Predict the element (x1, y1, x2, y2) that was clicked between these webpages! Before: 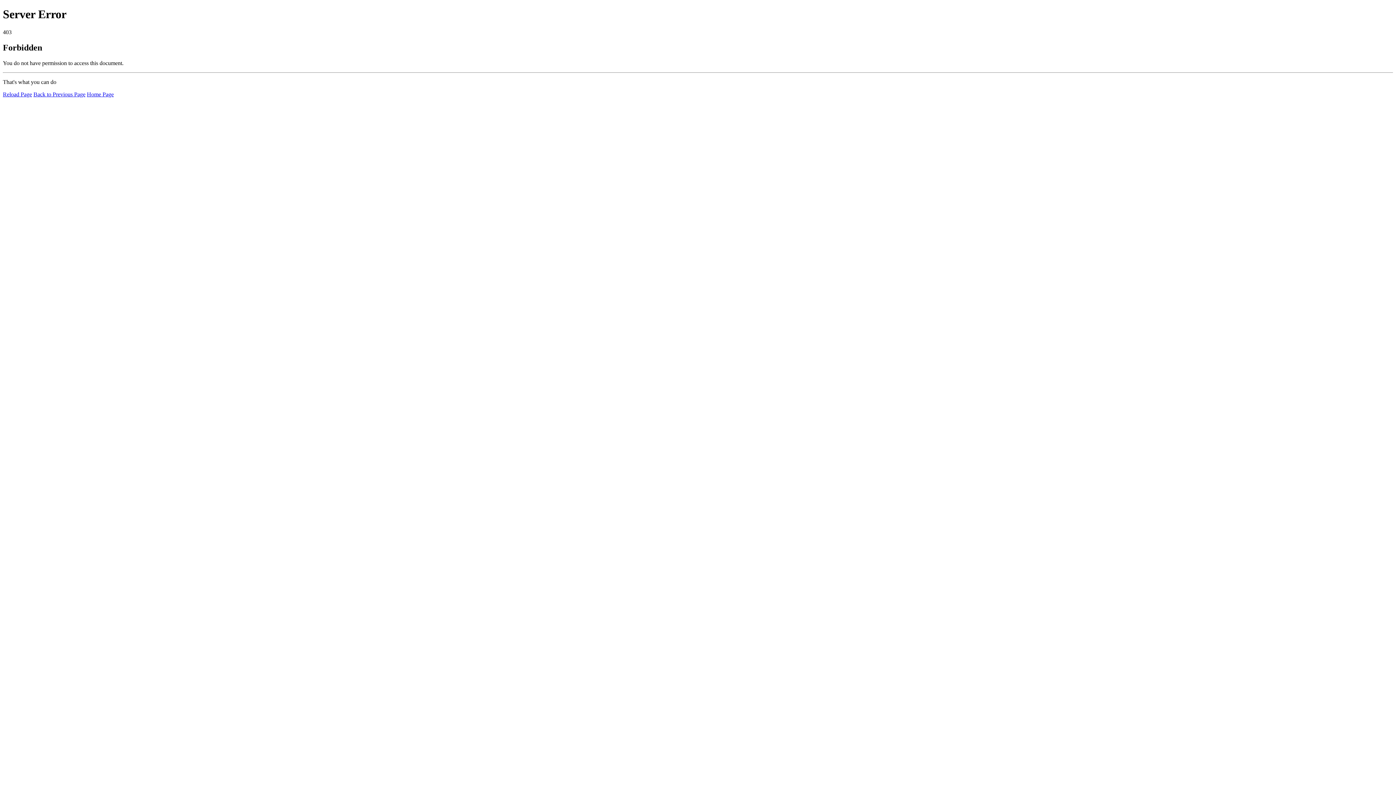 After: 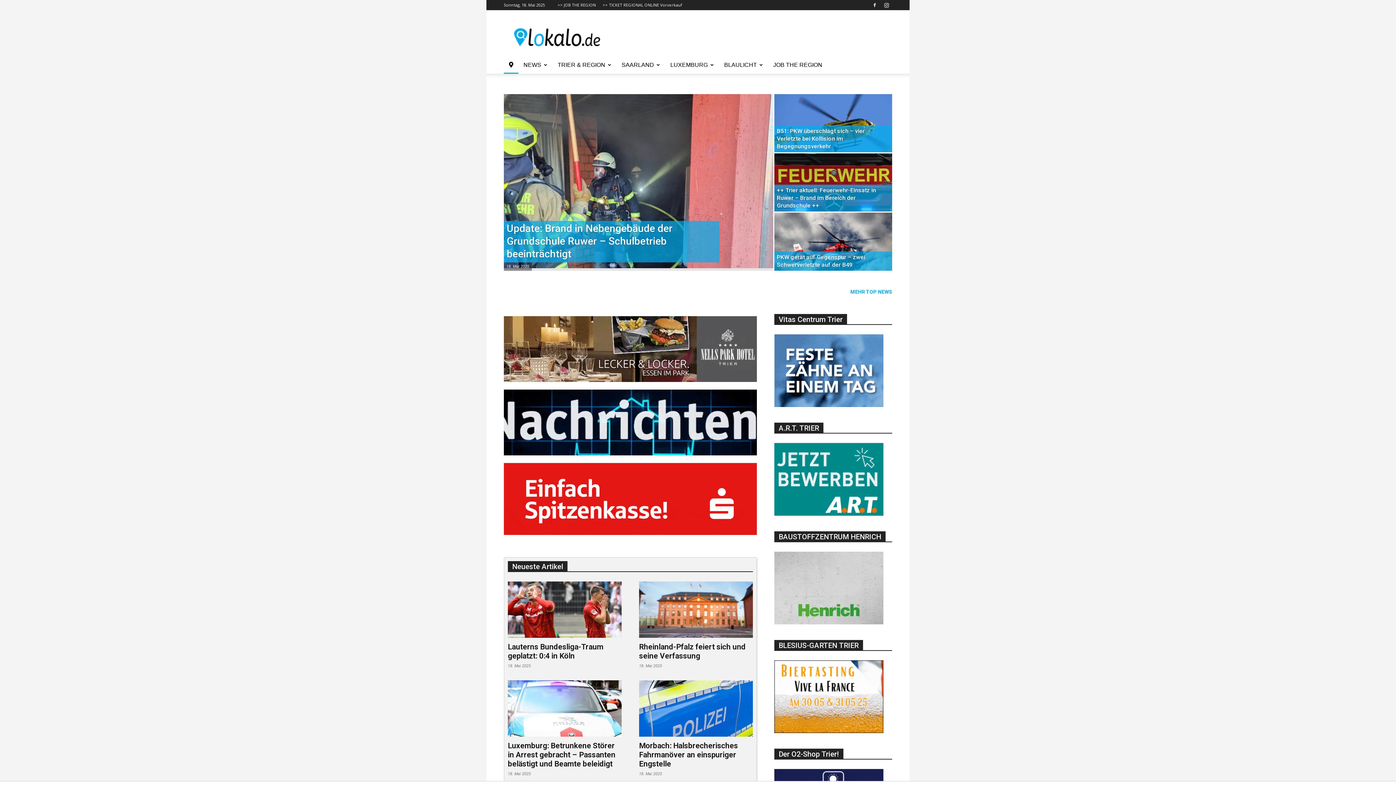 Action: label: Home Page bbox: (86, 91, 113, 97)